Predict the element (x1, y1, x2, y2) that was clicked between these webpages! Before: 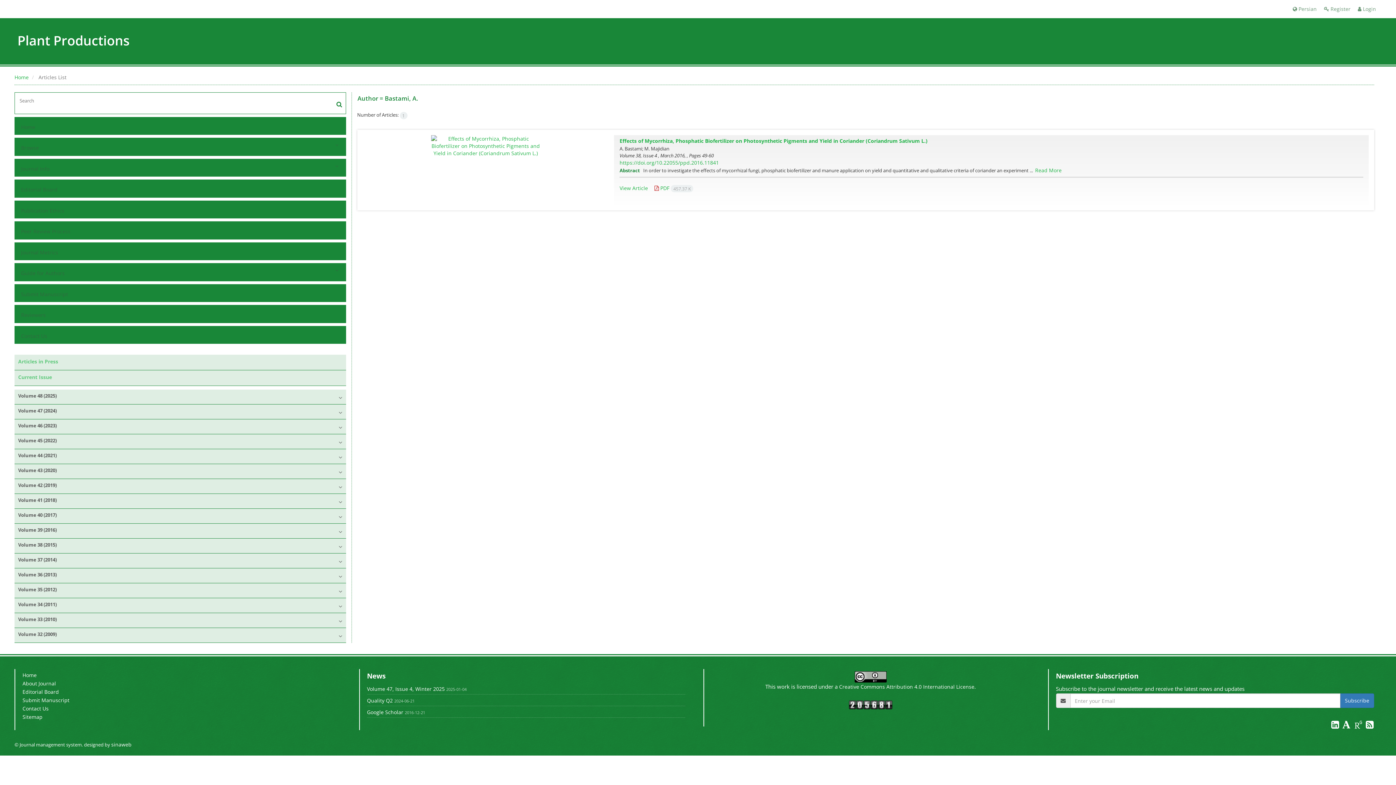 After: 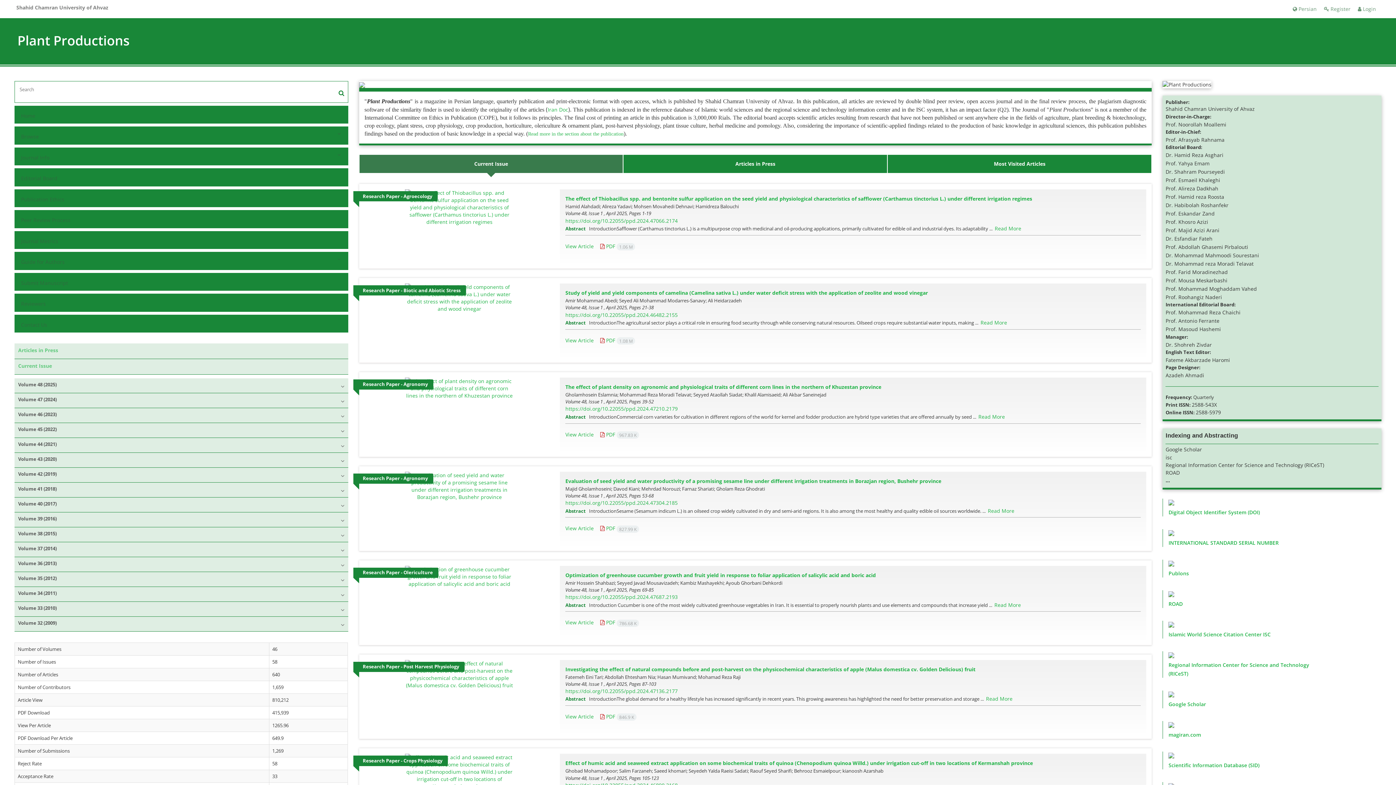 Action: bbox: (1353, 722, 1365, 730) label:  